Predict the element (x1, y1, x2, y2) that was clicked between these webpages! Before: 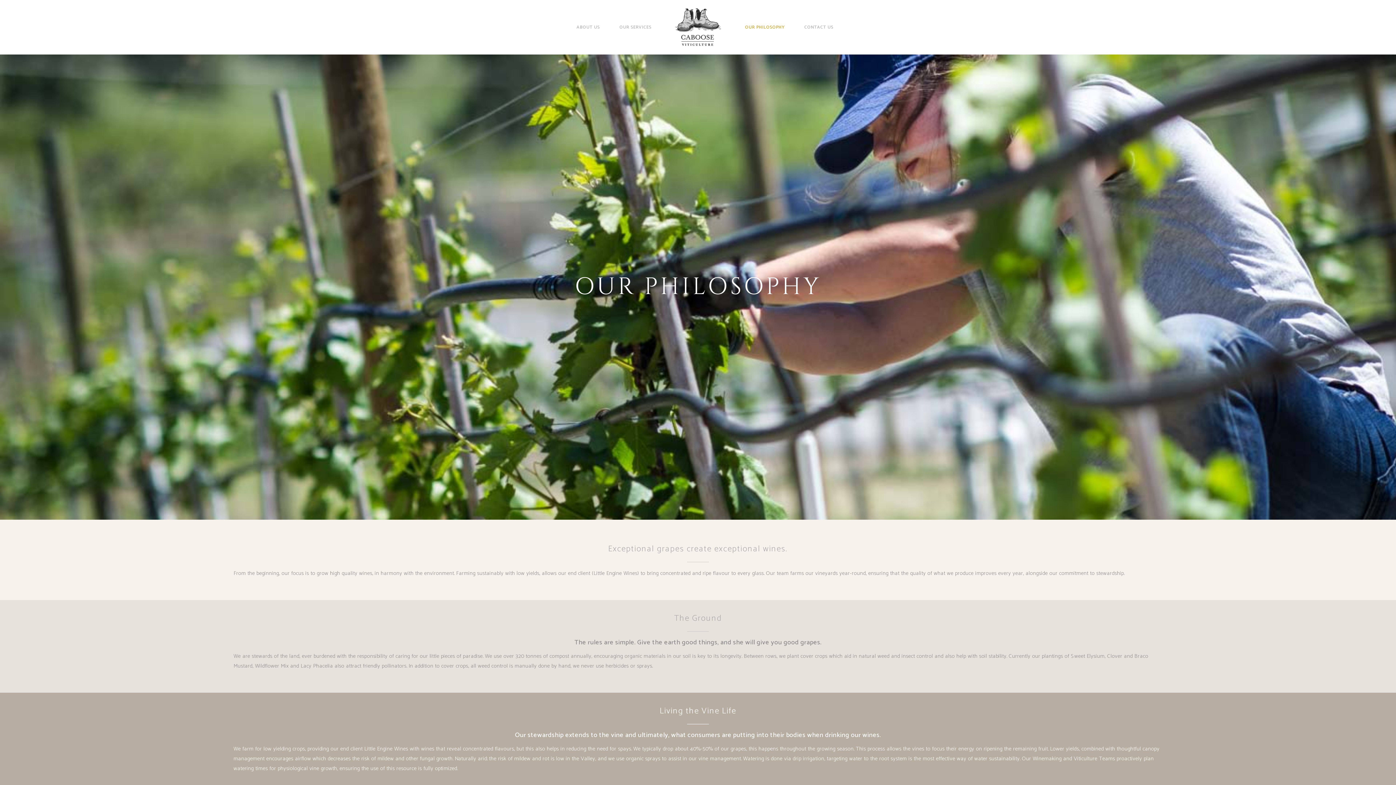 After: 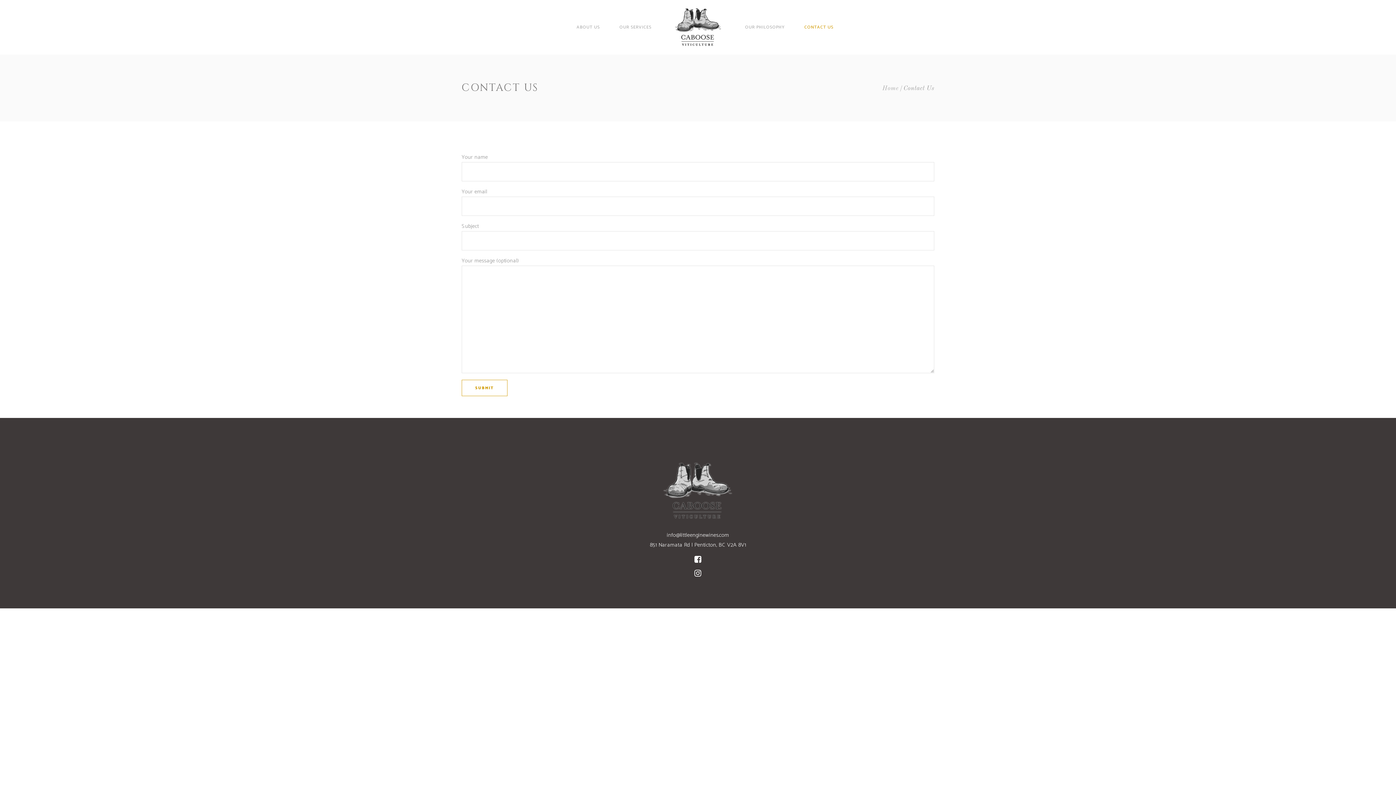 Action: label: CONTACT US bbox: (794, 0, 843, 54)